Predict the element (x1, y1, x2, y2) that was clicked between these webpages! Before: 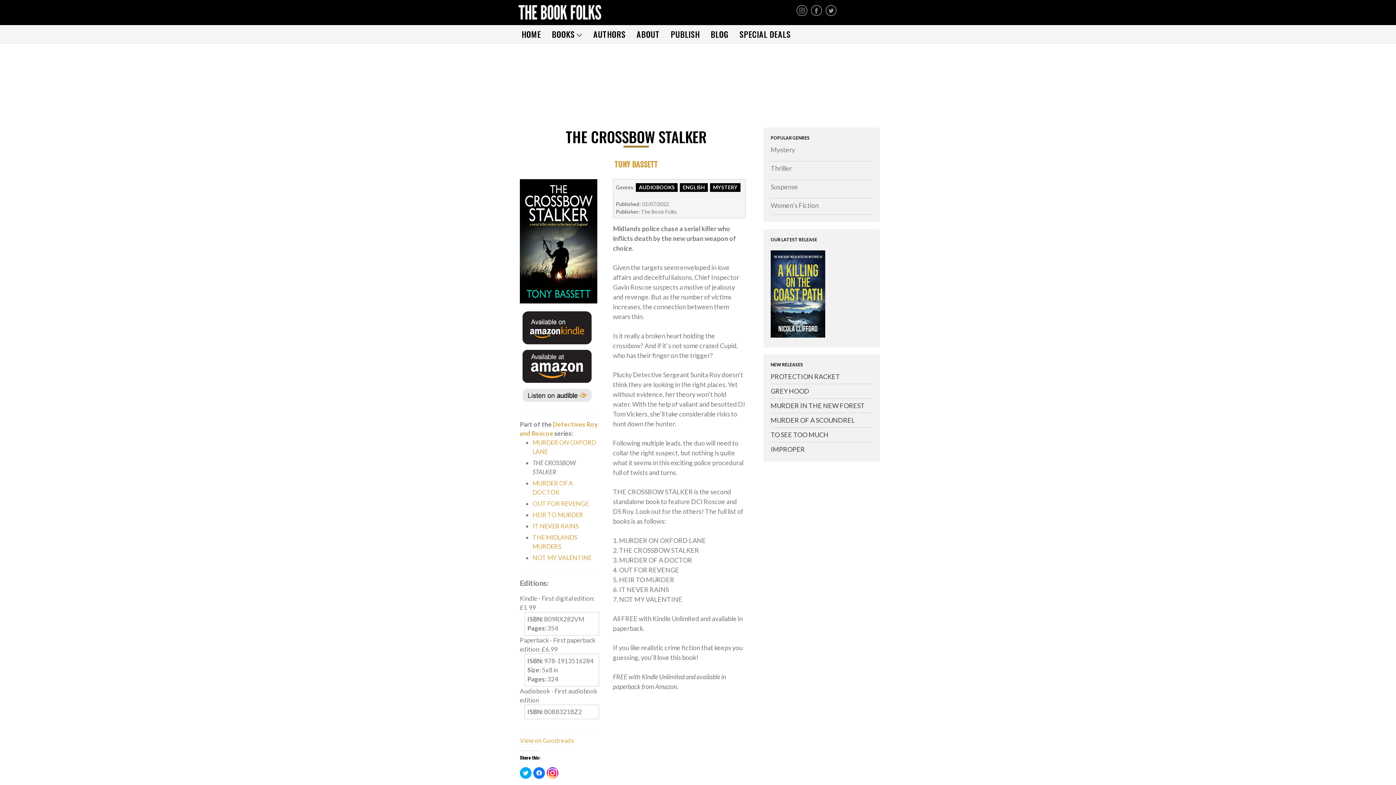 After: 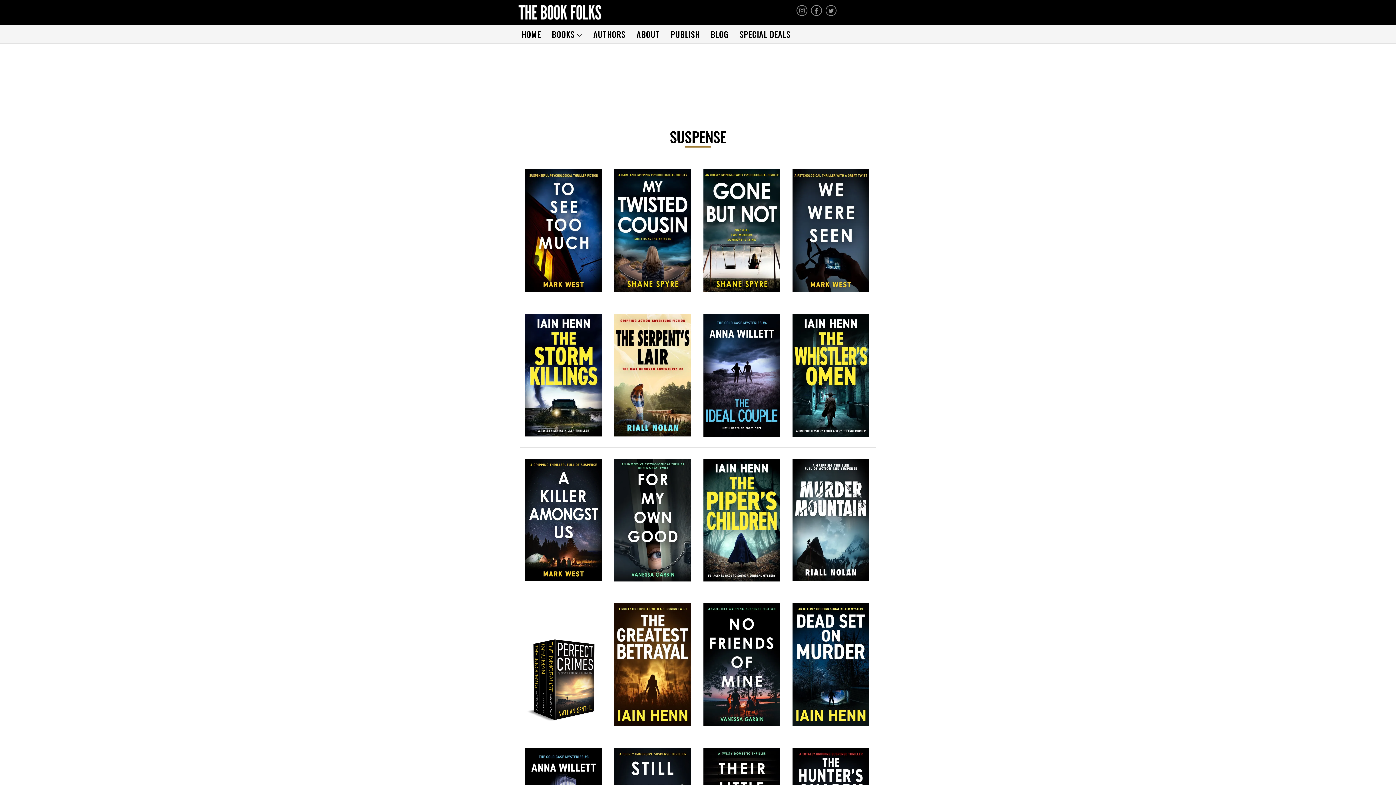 Action: bbox: (770, 182, 872, 192) label: Suspense